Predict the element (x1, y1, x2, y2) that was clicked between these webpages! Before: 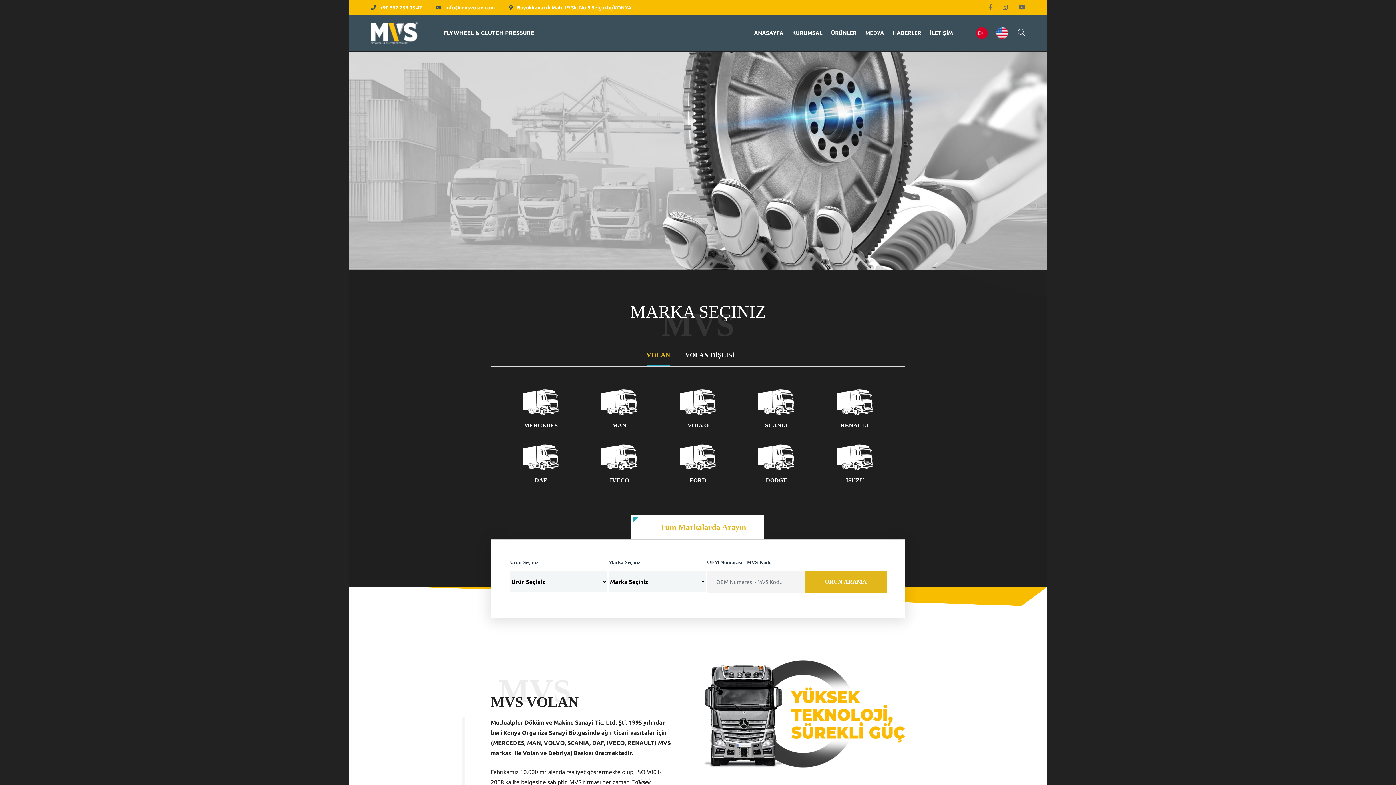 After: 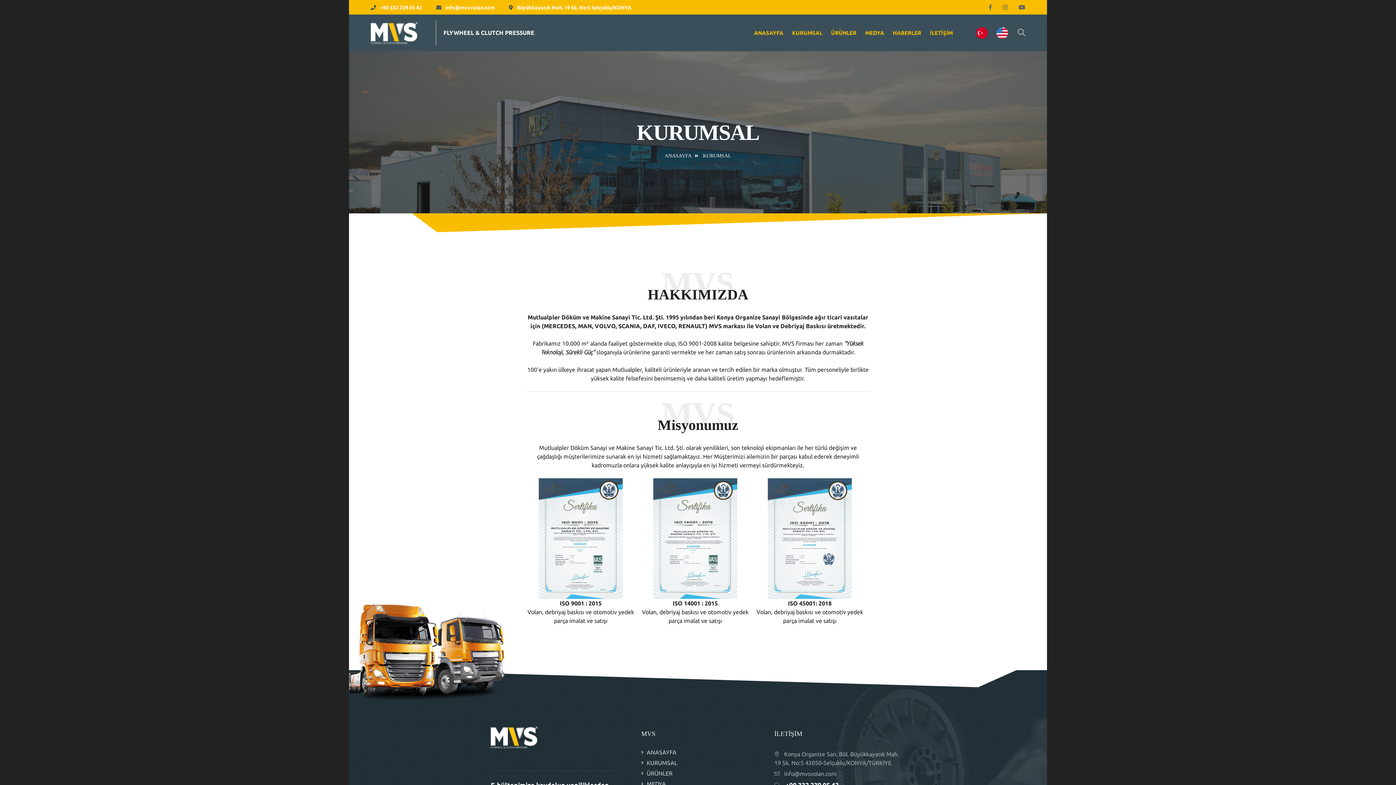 Action: bbox: (789, 22, 825, 43) label: KURUMSAL